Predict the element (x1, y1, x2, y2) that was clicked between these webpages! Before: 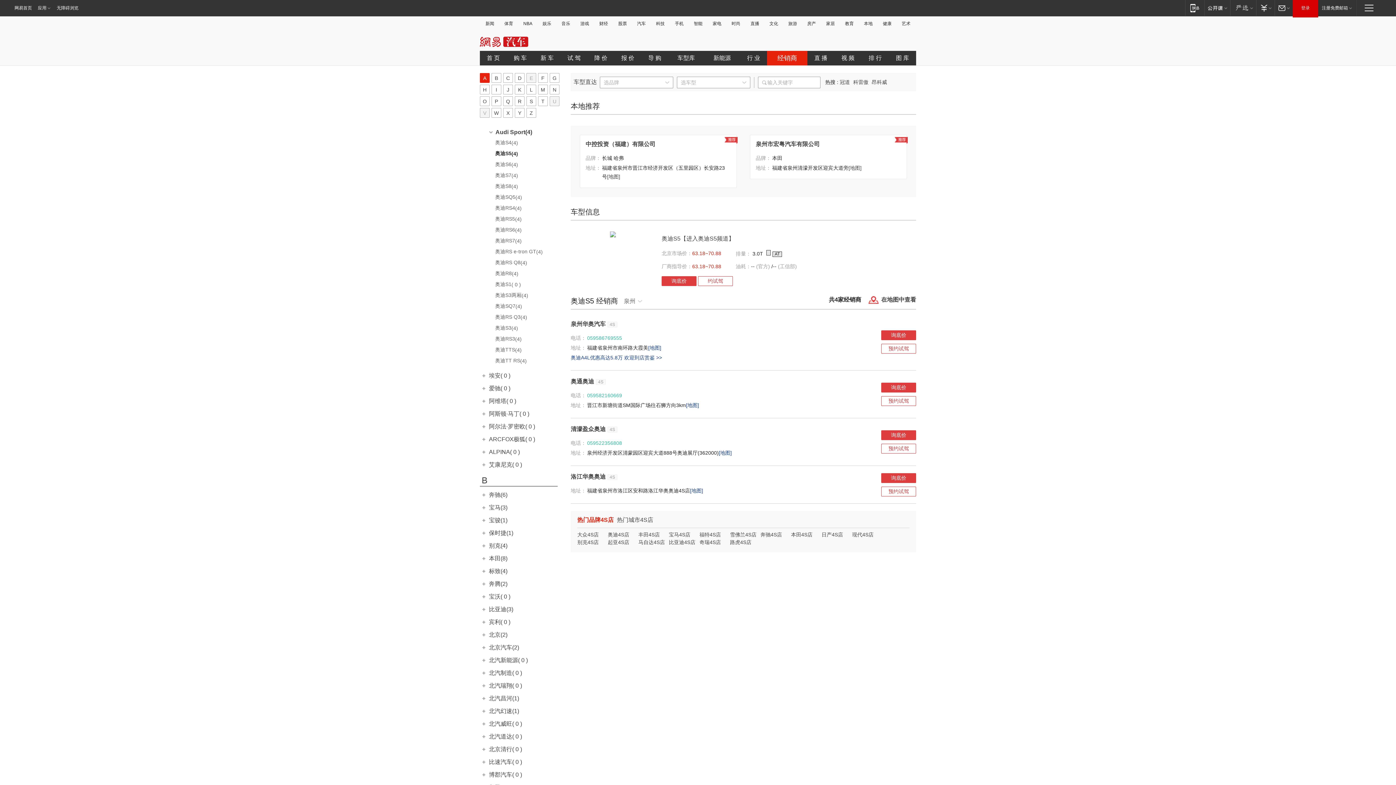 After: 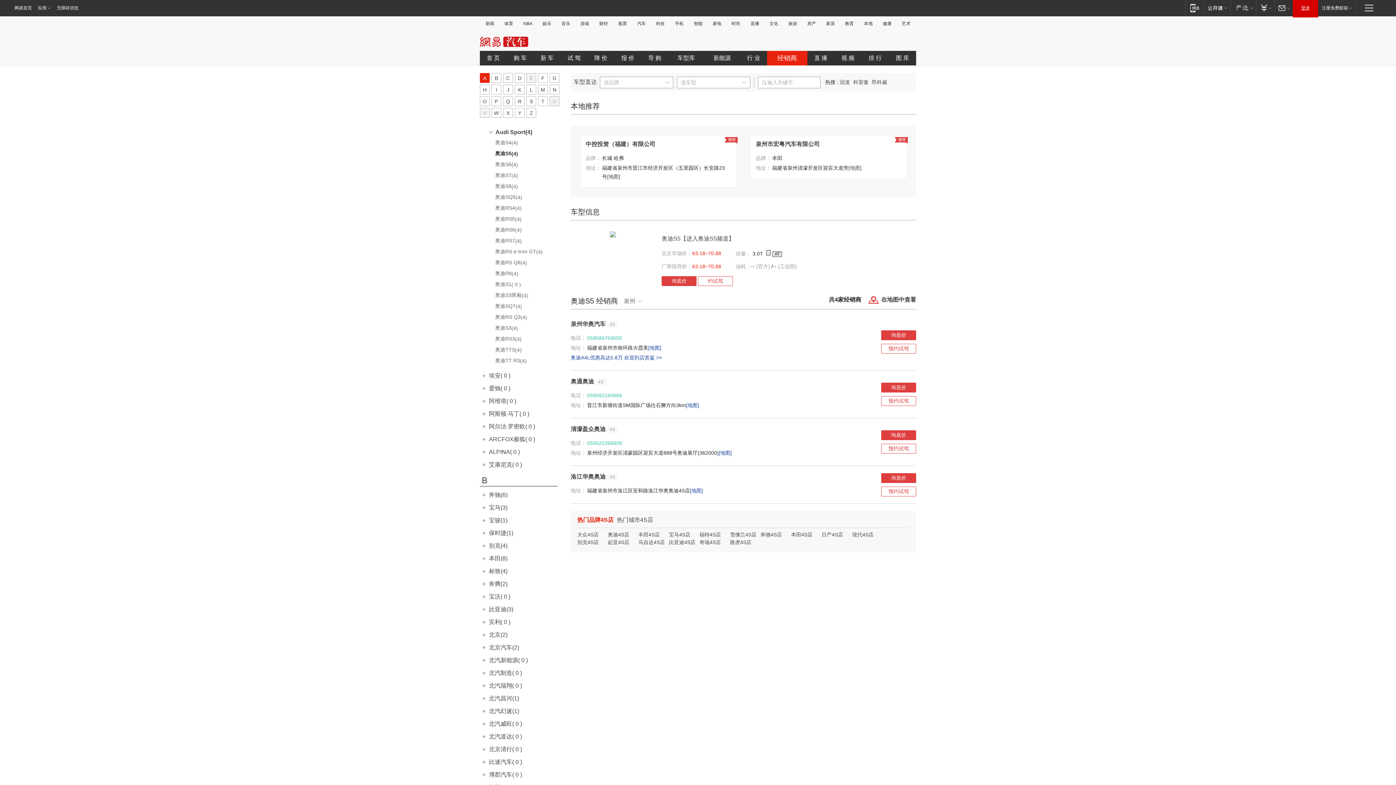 Action: label: 登录 bbox: (1293, 0, 1318, 16)